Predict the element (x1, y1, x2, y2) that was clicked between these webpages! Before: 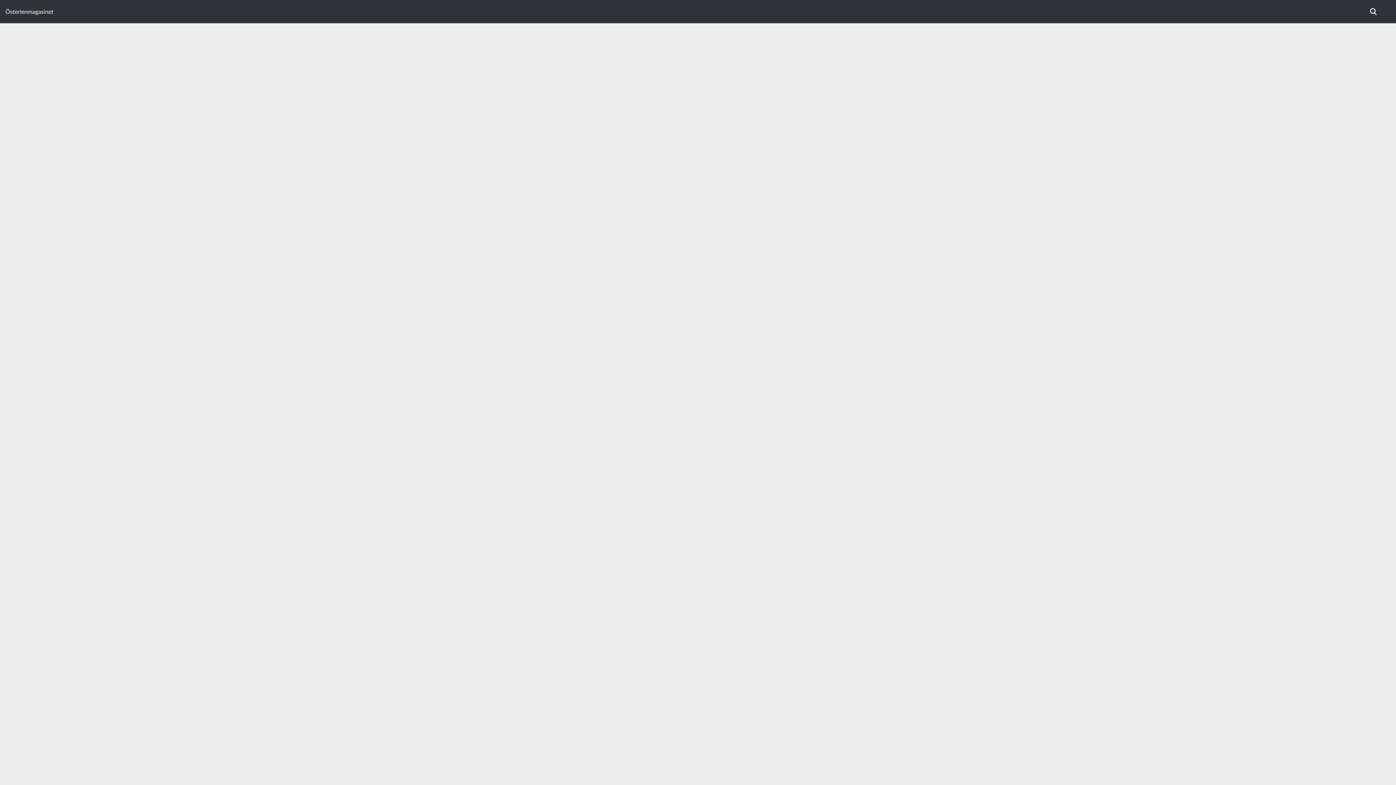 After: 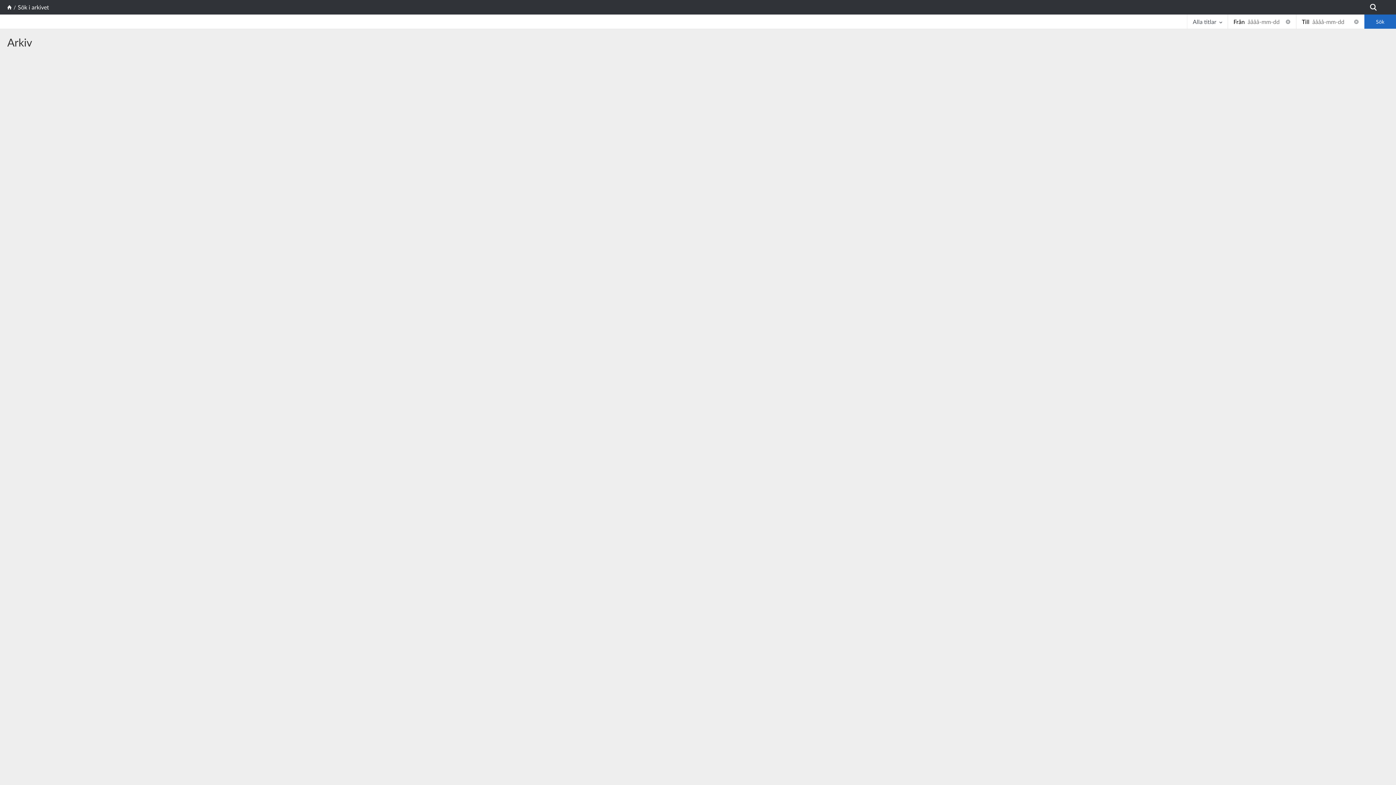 Action: bbox: (1369, 7, 1378, 16)